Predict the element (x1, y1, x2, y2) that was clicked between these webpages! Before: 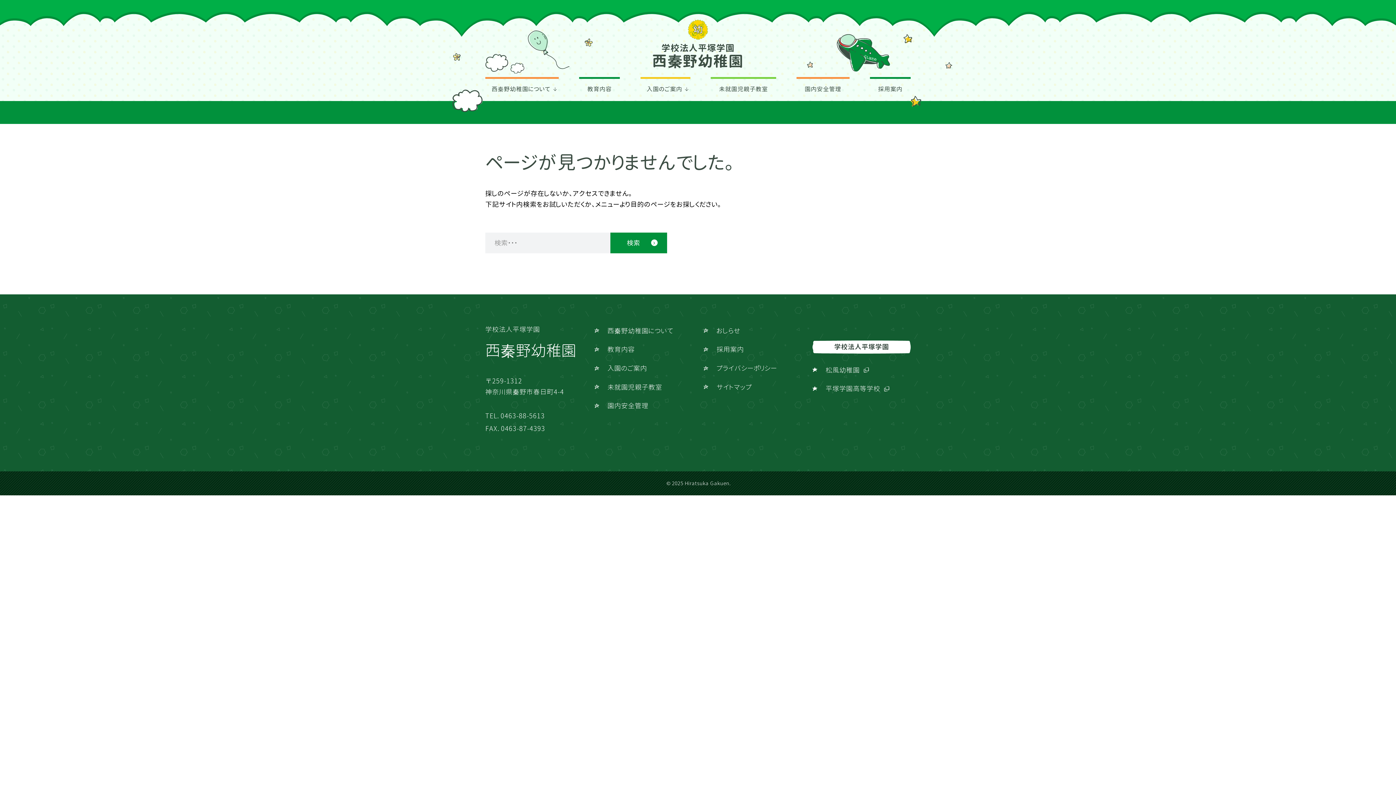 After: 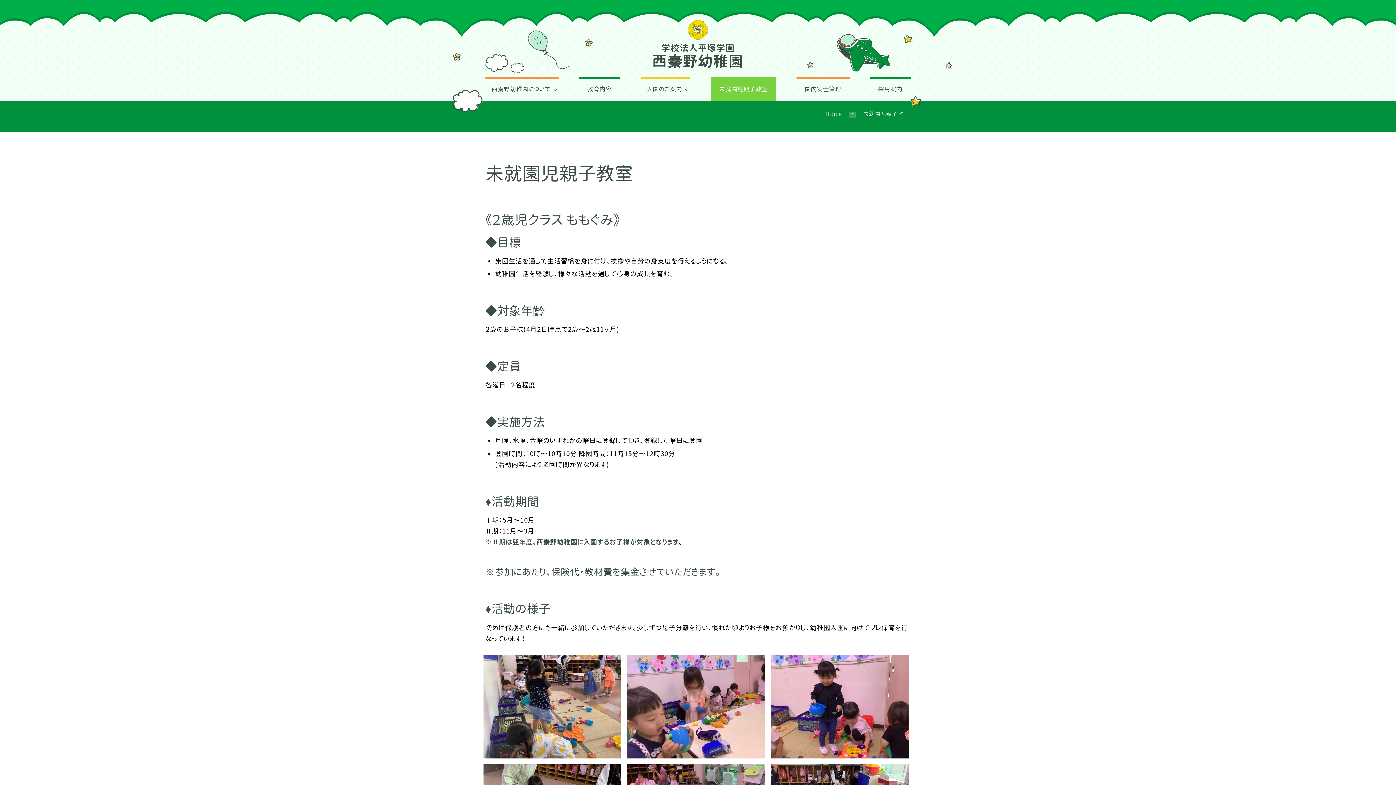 Action: label: 未就園児親子教室 bbox: (607, 380, 662, 394)